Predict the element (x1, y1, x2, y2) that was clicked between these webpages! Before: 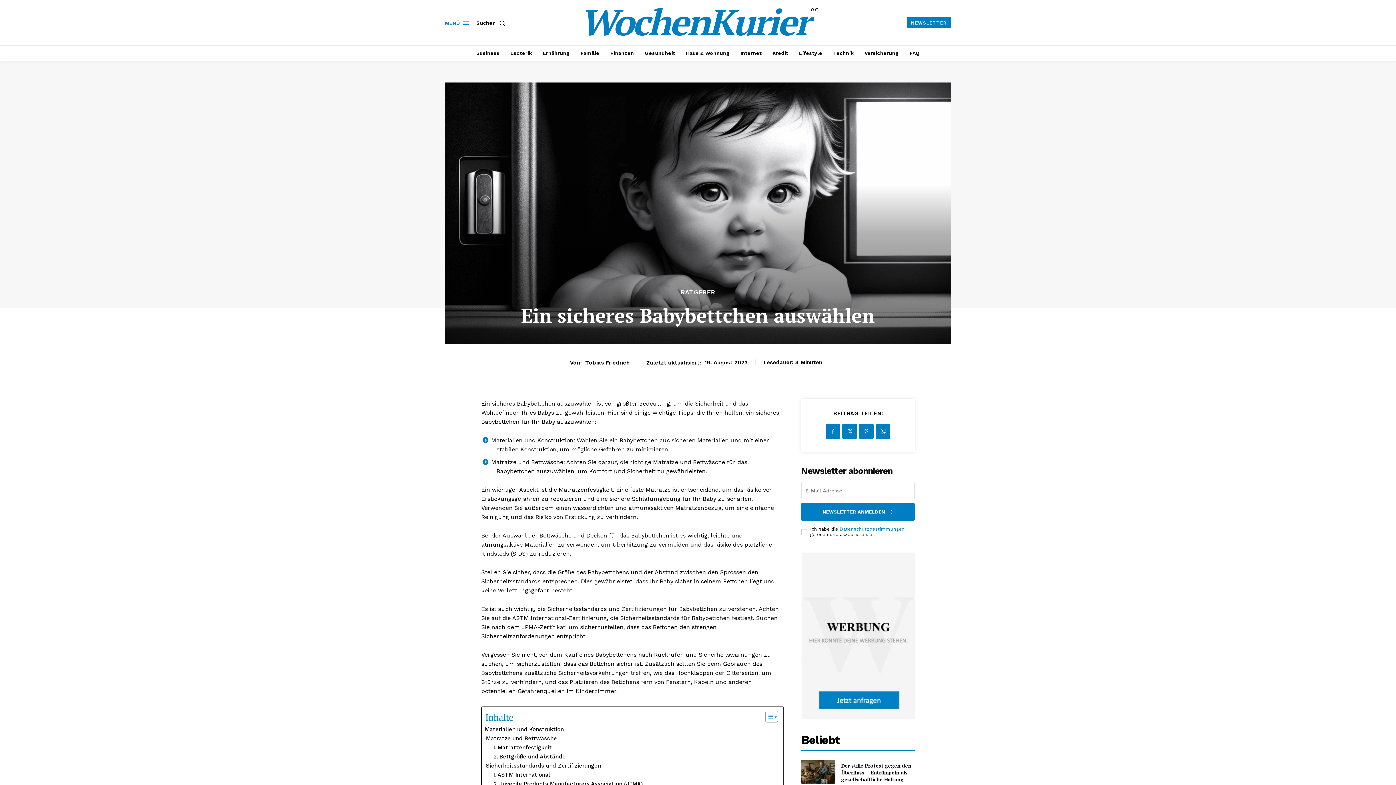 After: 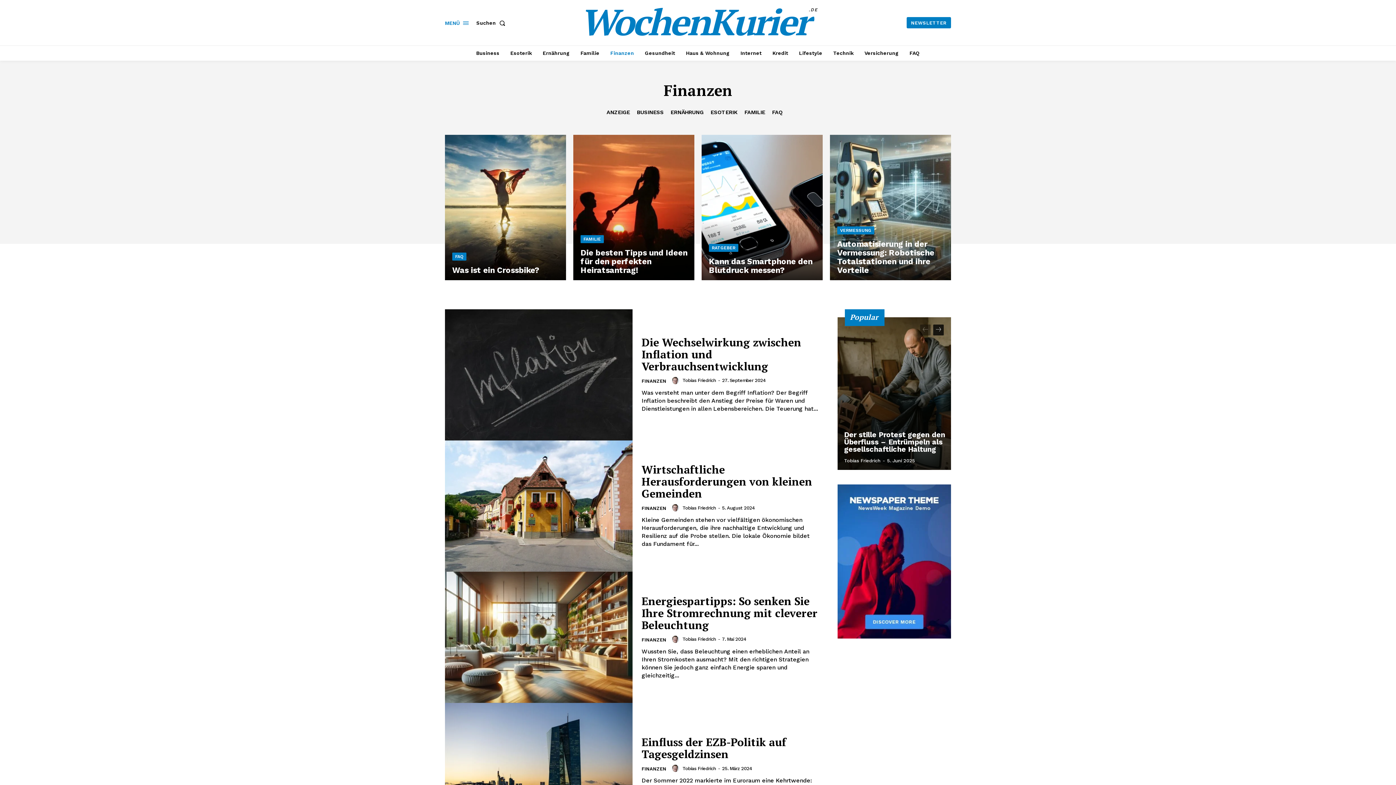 Action: label: Finanzen bbox: (606, 45, 637, 60)